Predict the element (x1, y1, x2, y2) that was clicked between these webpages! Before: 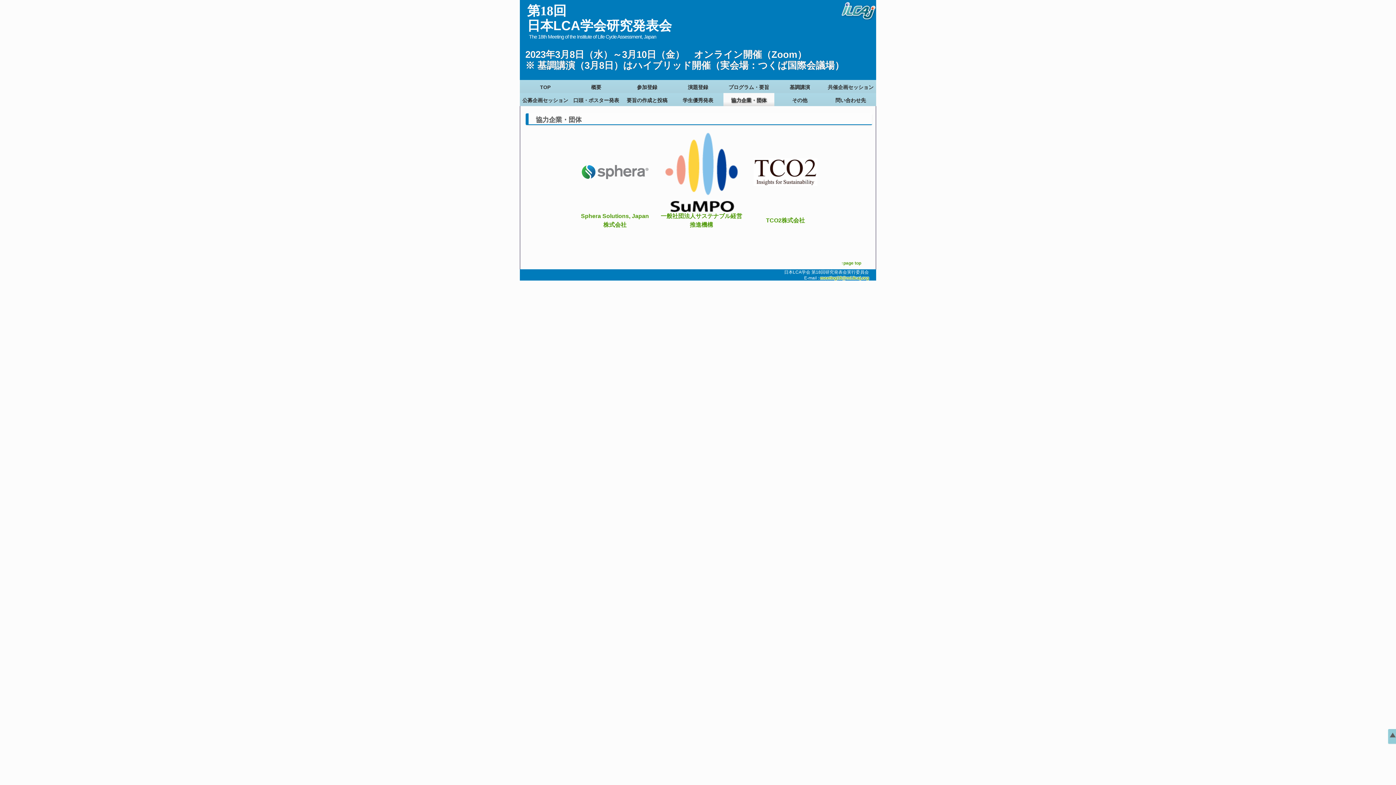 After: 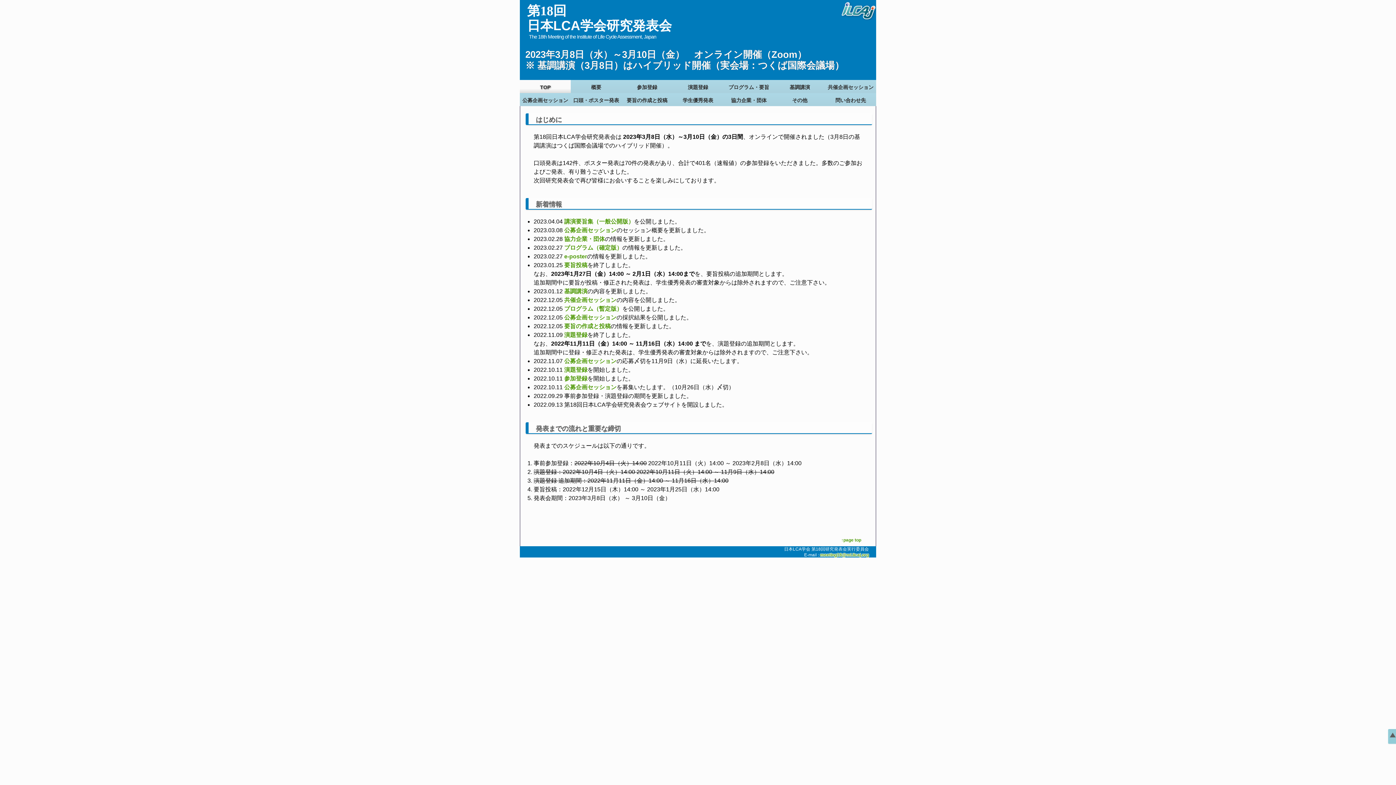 Action: bbox: (520, 80, 570, 93) label: TOP